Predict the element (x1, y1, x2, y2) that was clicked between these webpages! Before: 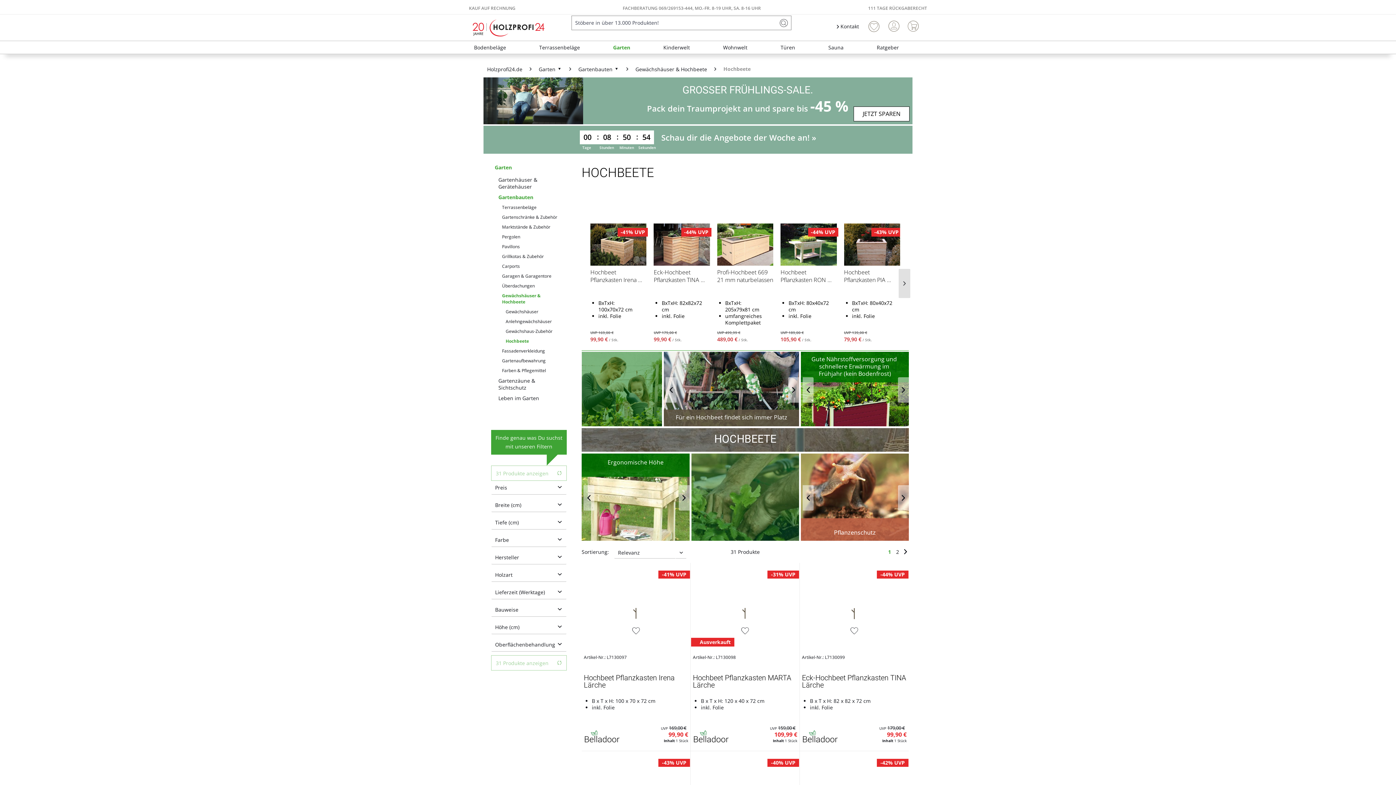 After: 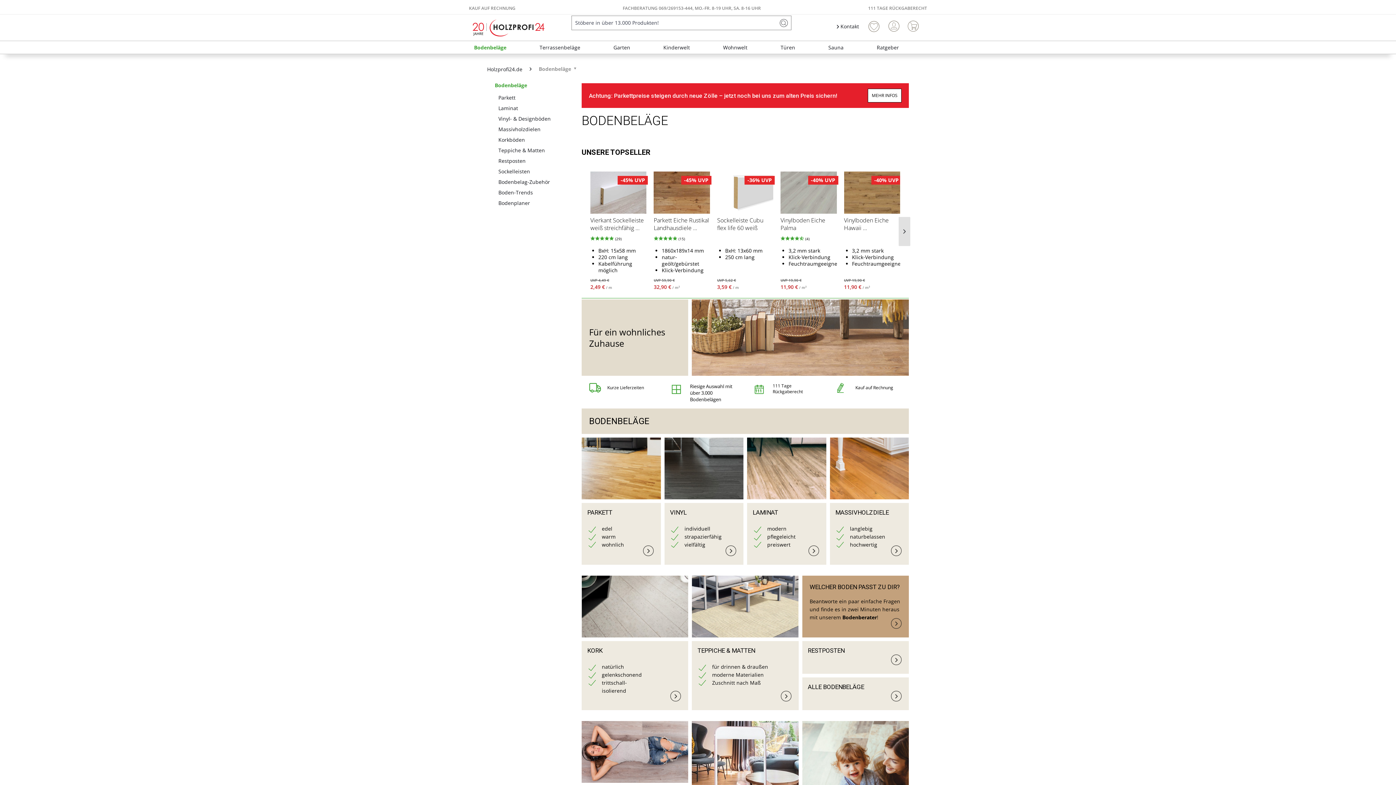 Action: bbox: (469, 41, 511, 53) label: Bodenbeläge